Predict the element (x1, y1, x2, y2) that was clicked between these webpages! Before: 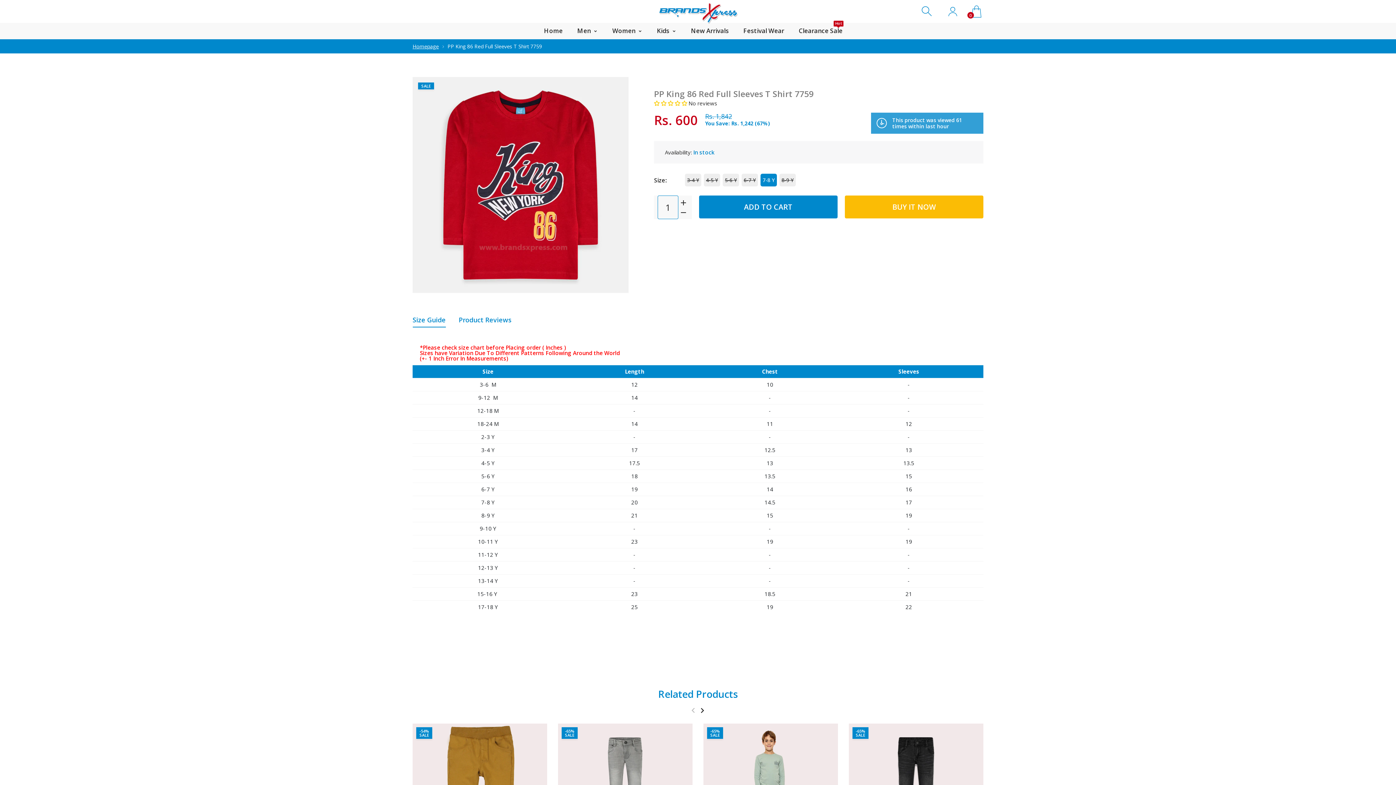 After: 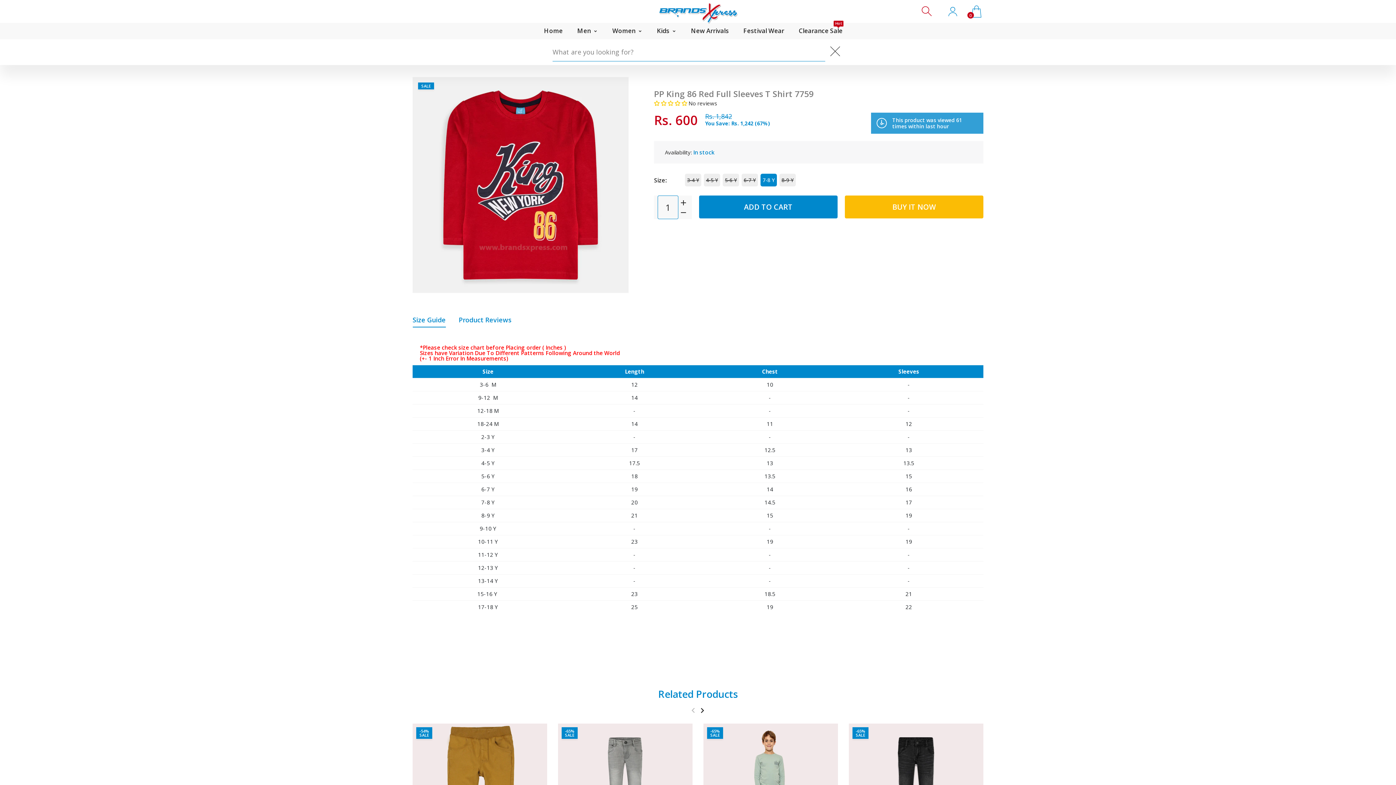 Action: bbox: (915, 5, 940, 17)